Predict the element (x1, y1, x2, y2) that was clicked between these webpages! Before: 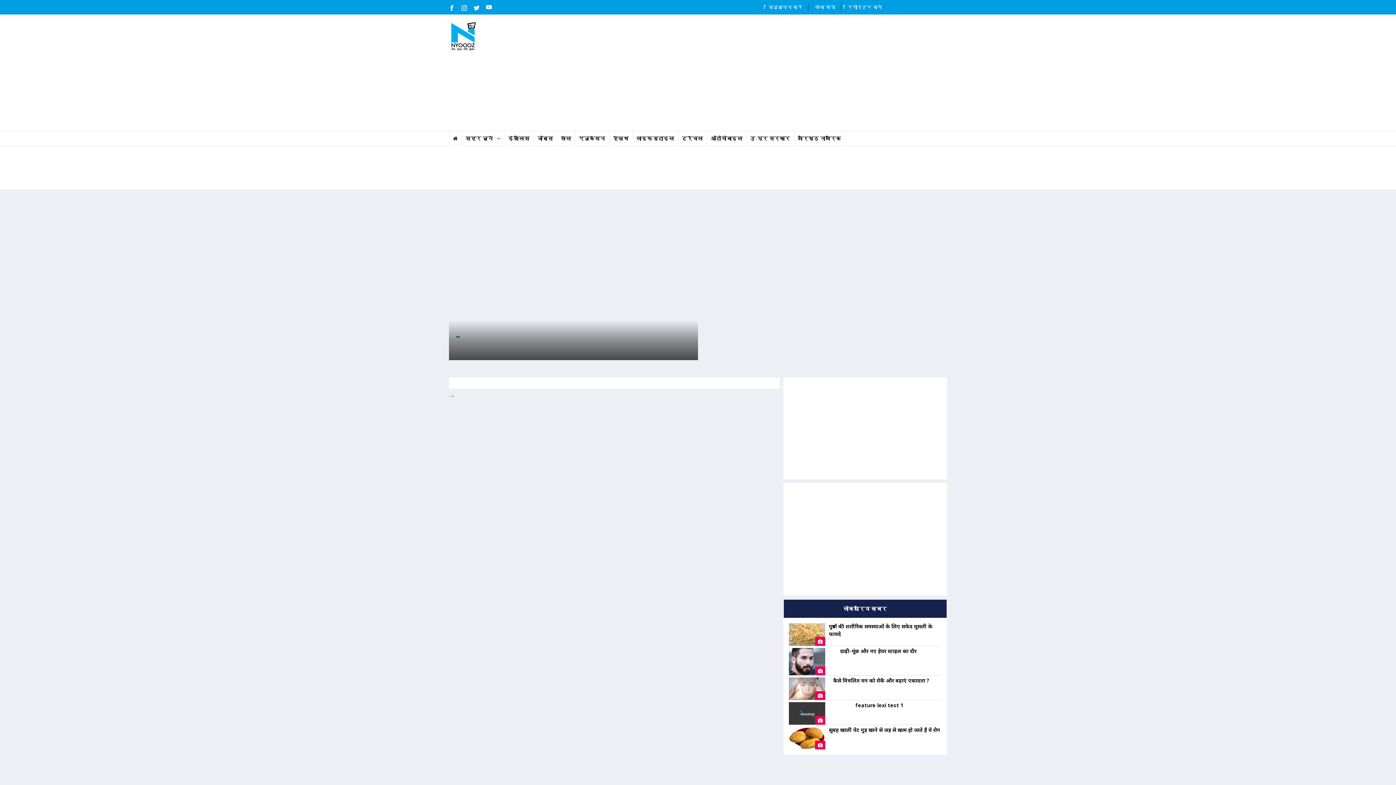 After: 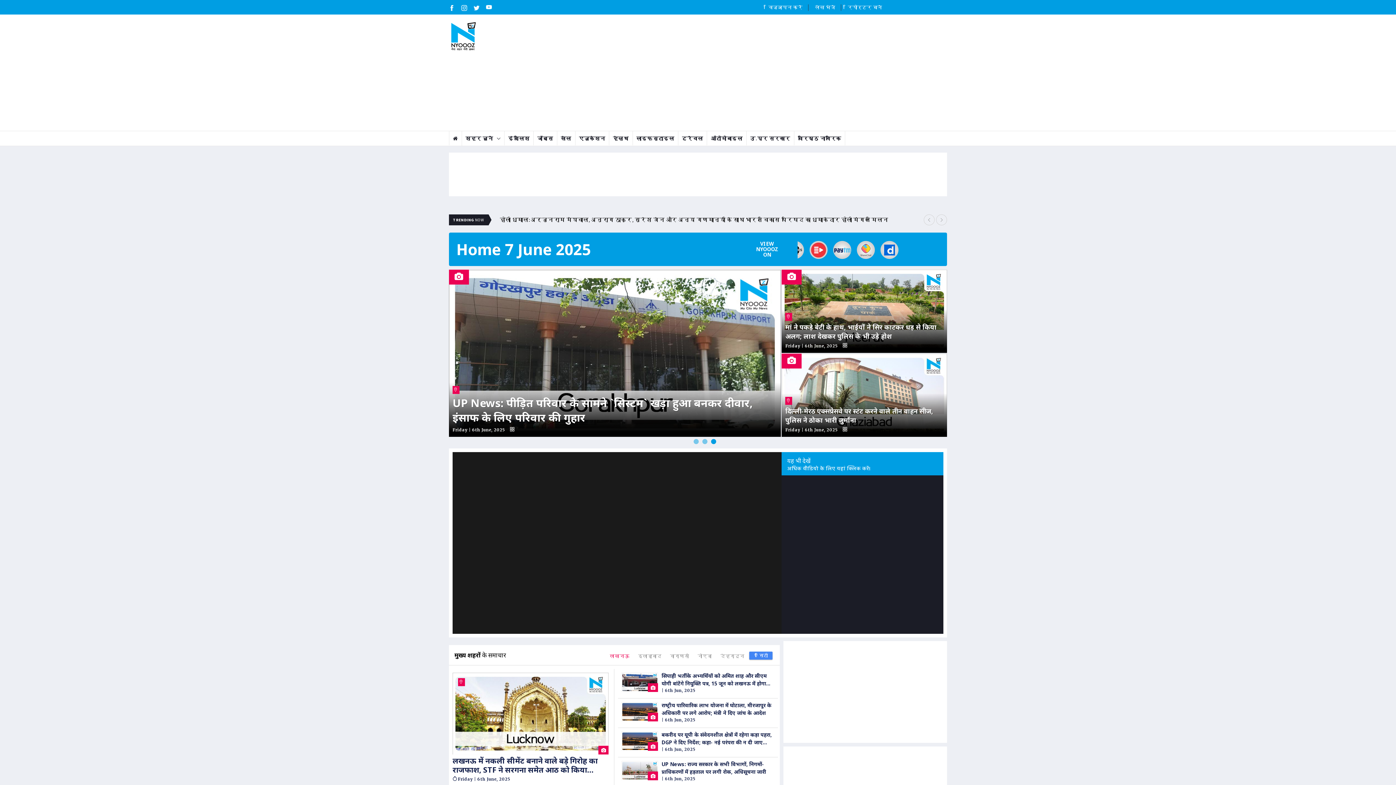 Action: bbox: (449, 21, 478, 50)